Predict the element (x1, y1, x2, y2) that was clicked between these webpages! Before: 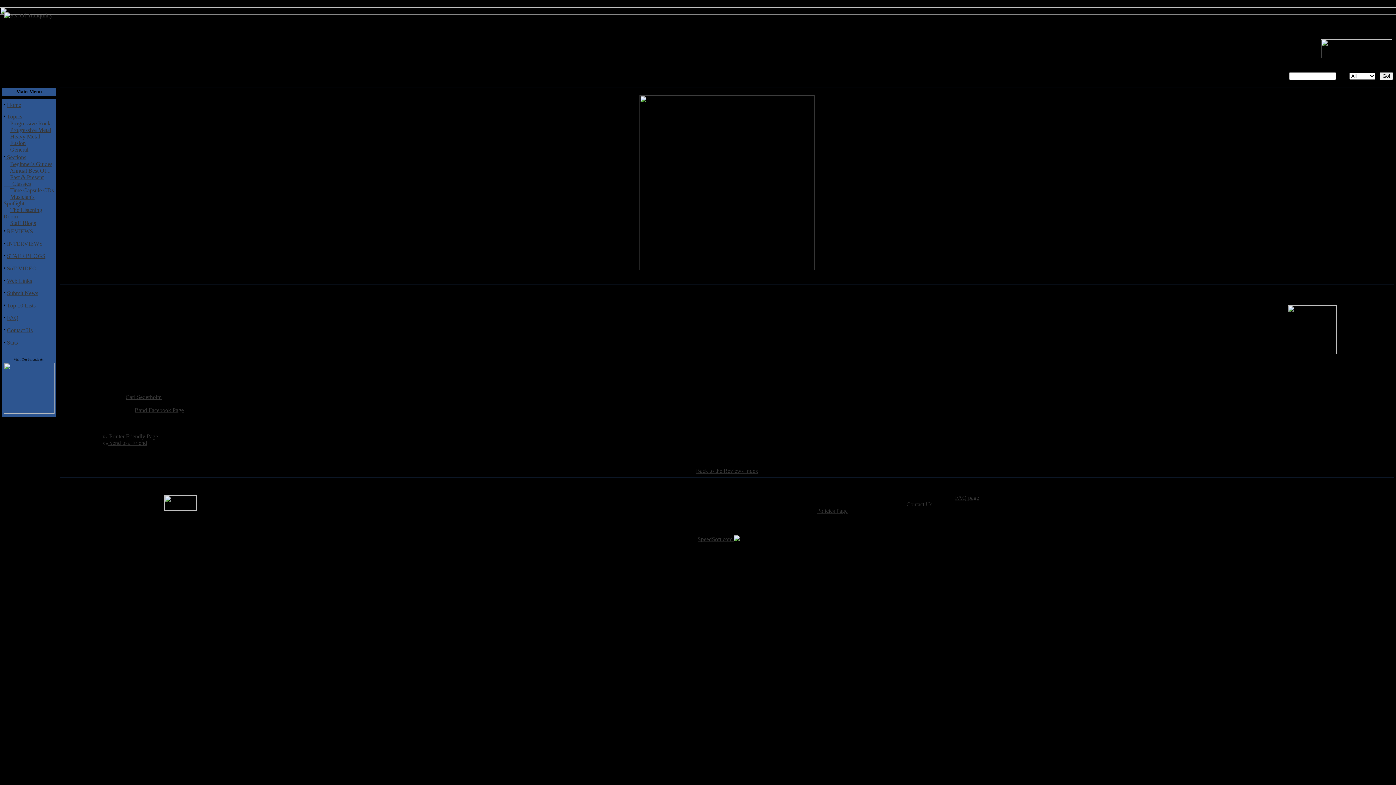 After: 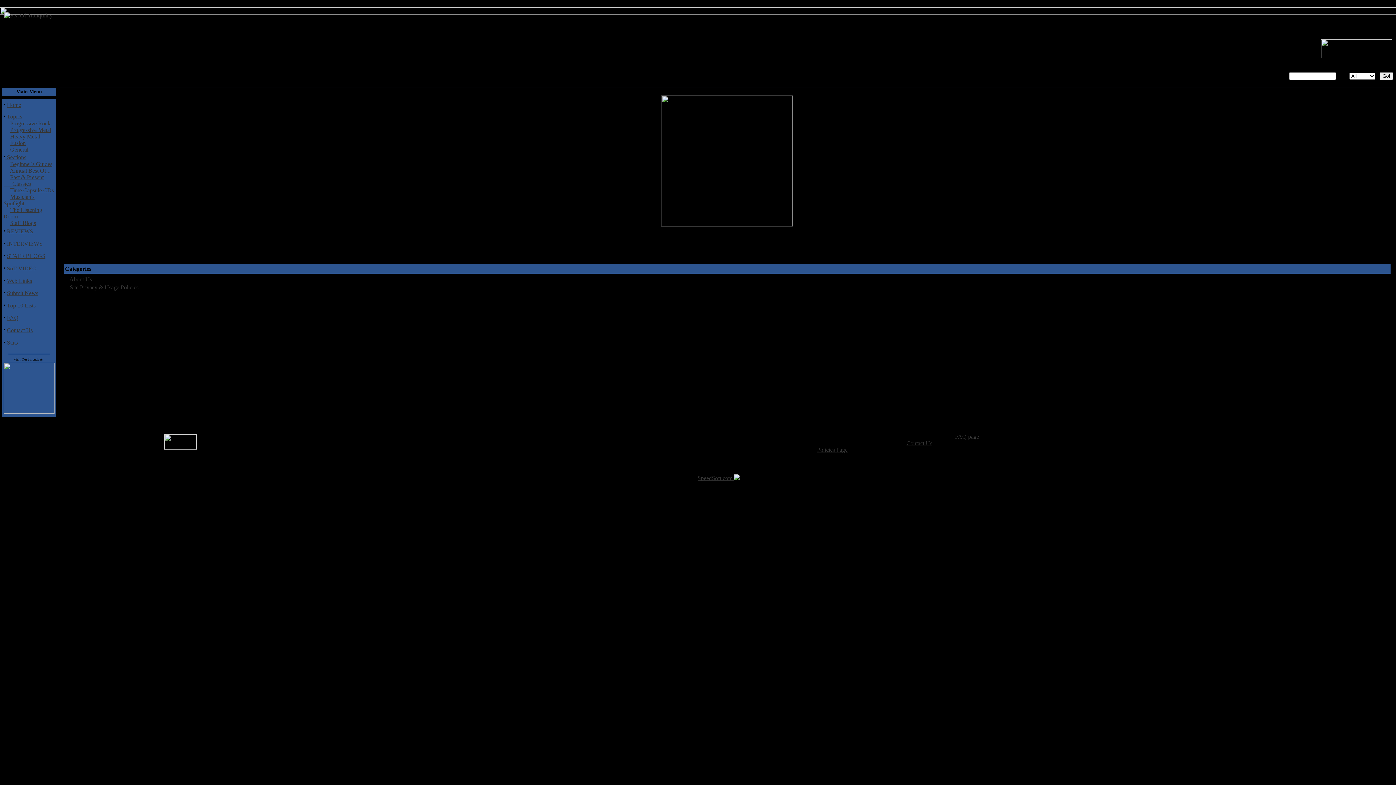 Action: label: FAQ bbox: (6, 314, 18, 321)